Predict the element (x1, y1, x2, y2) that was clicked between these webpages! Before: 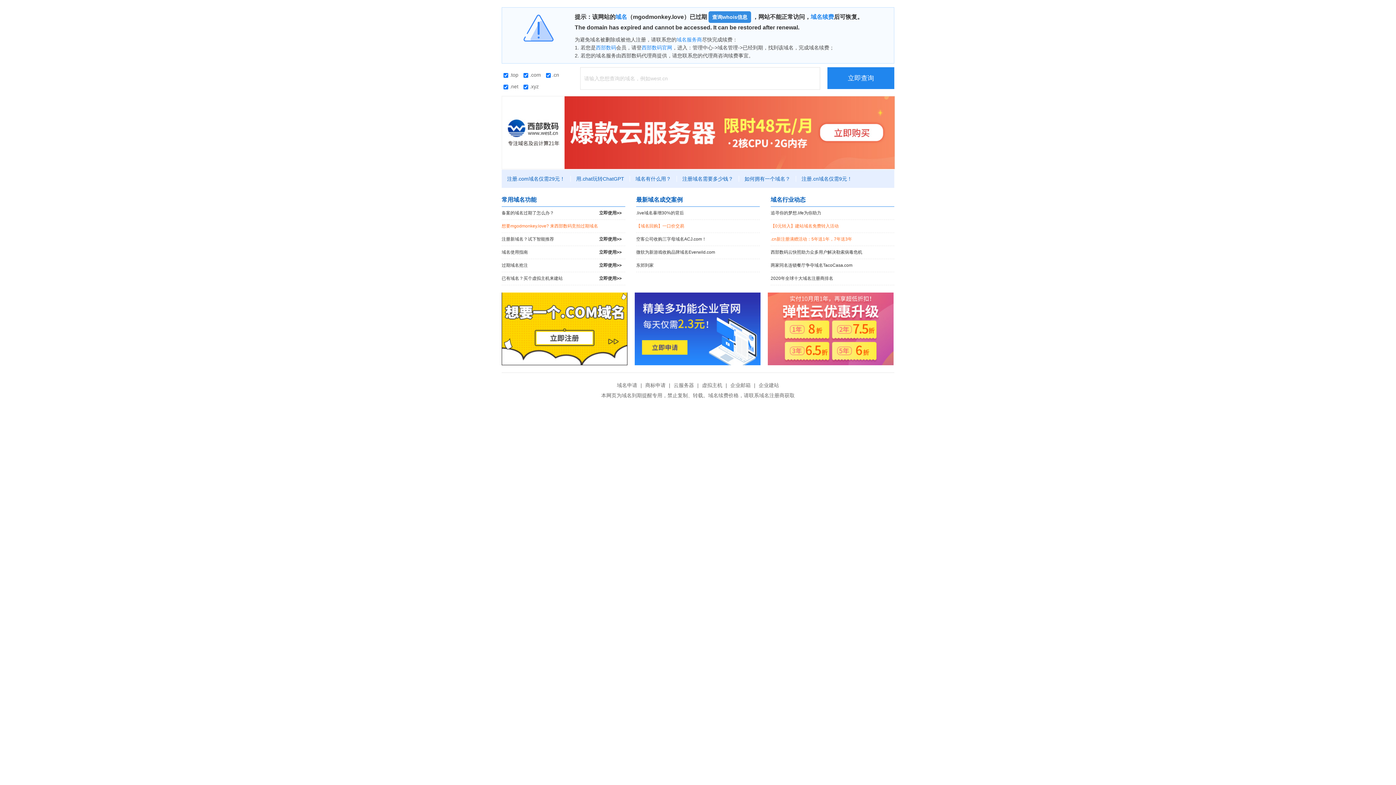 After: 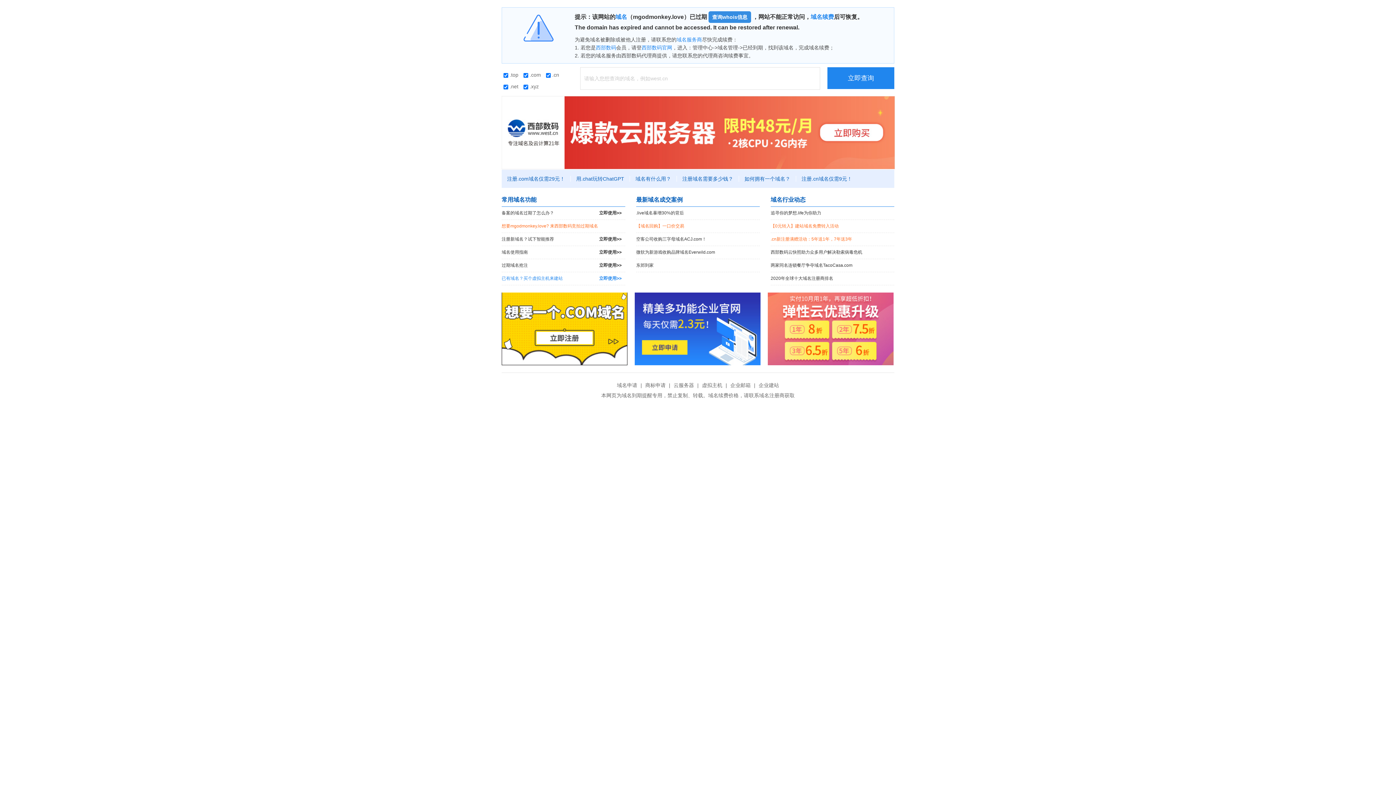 Action: label: 已有域名？买个虚拟主机来建站
立即使用>> bbox: (501, 272, 625, 285)